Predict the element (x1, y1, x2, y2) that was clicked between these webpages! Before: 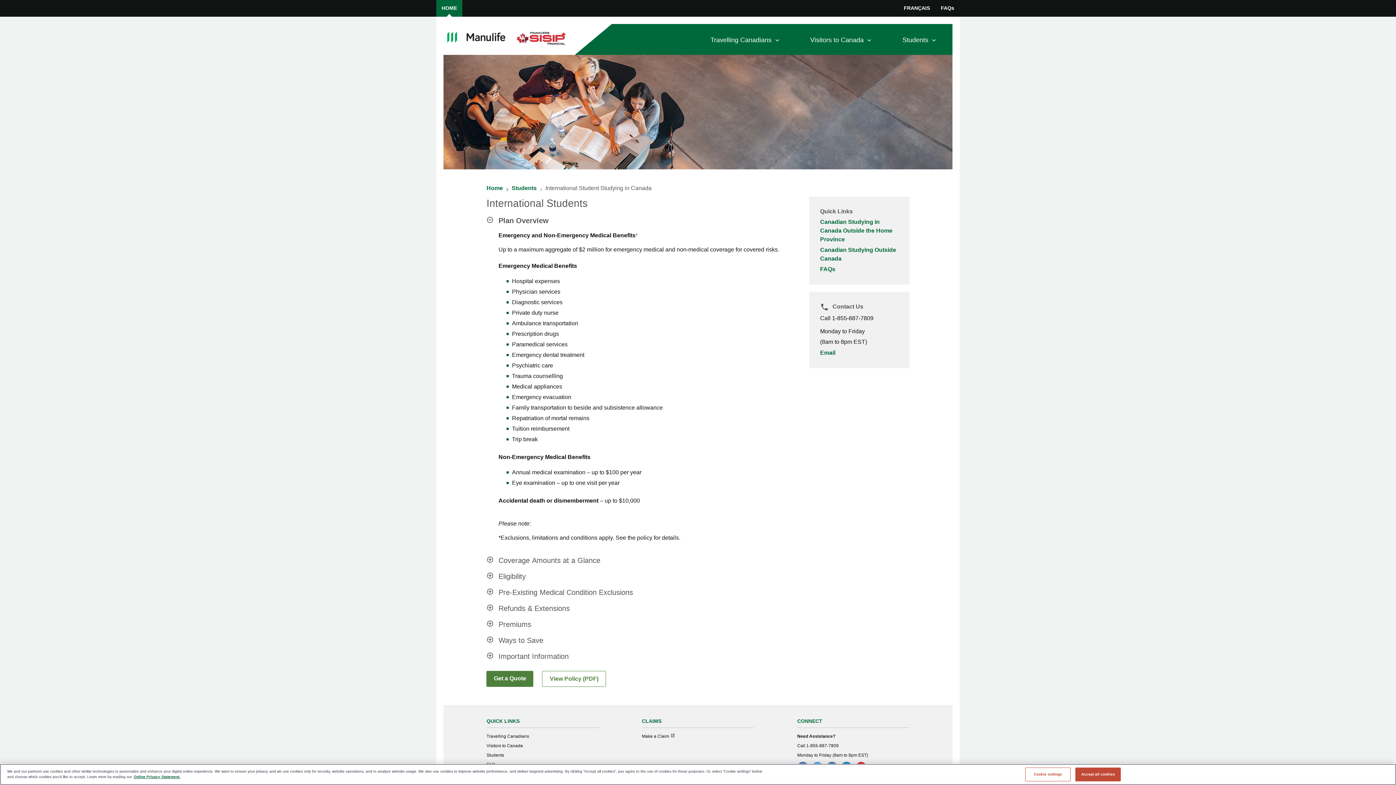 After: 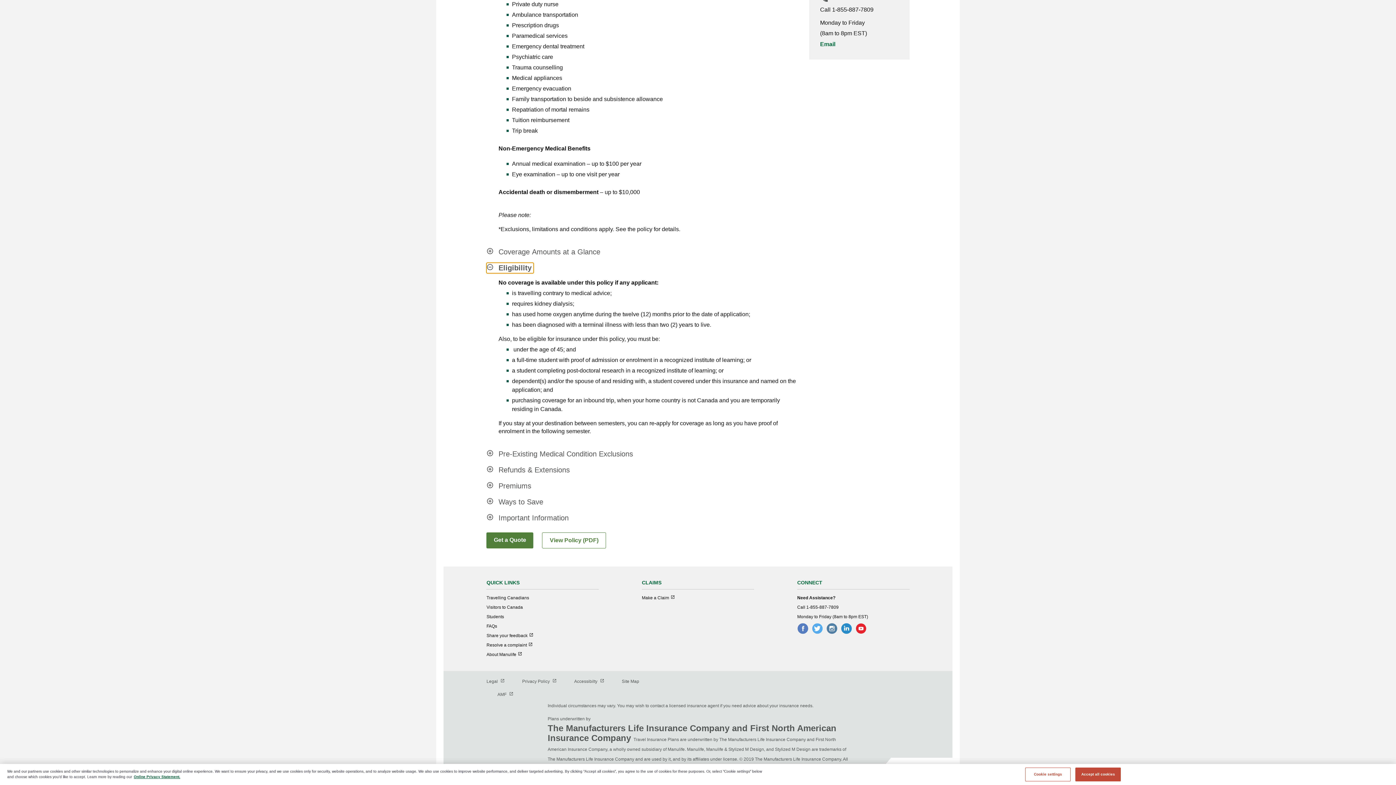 Action: label: Eligibility bbox: (486, 571, 528, 582)